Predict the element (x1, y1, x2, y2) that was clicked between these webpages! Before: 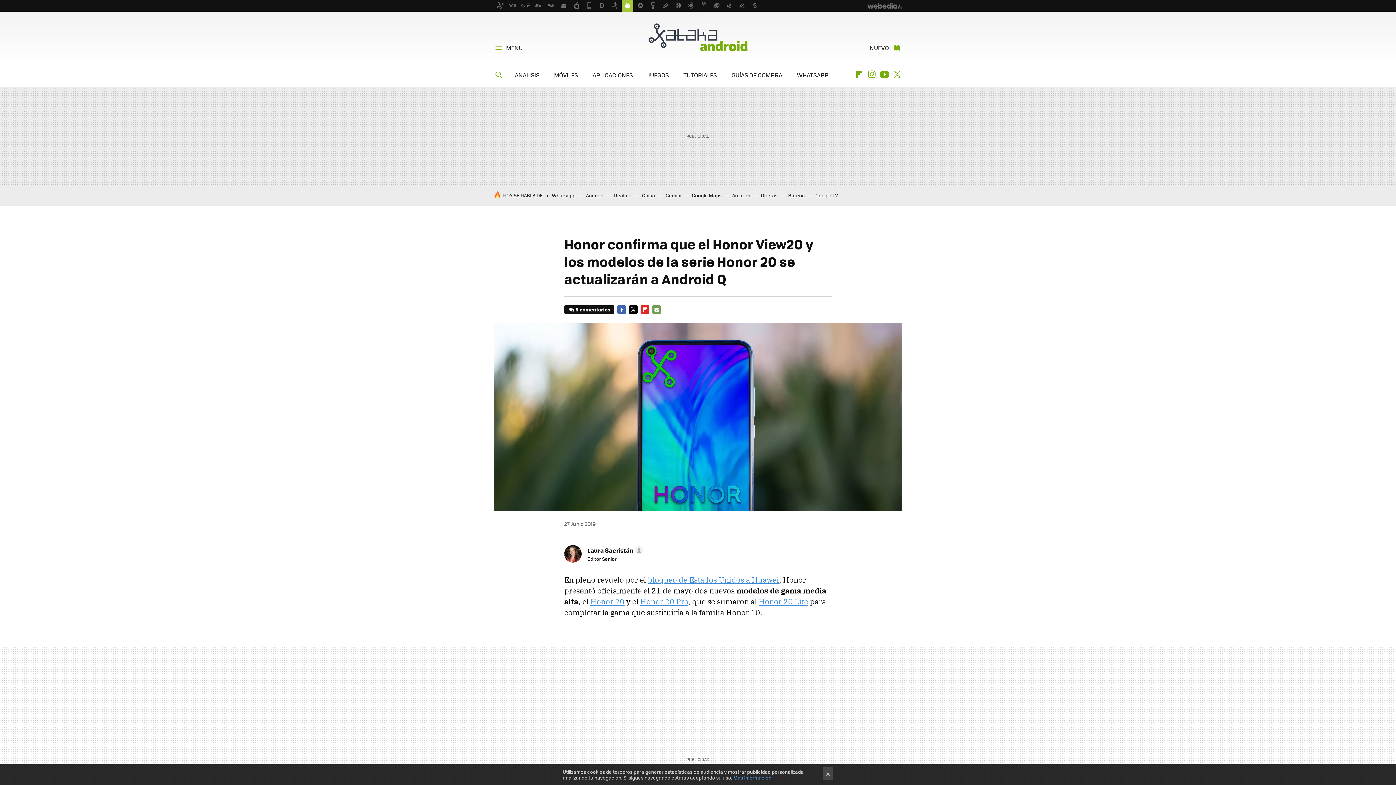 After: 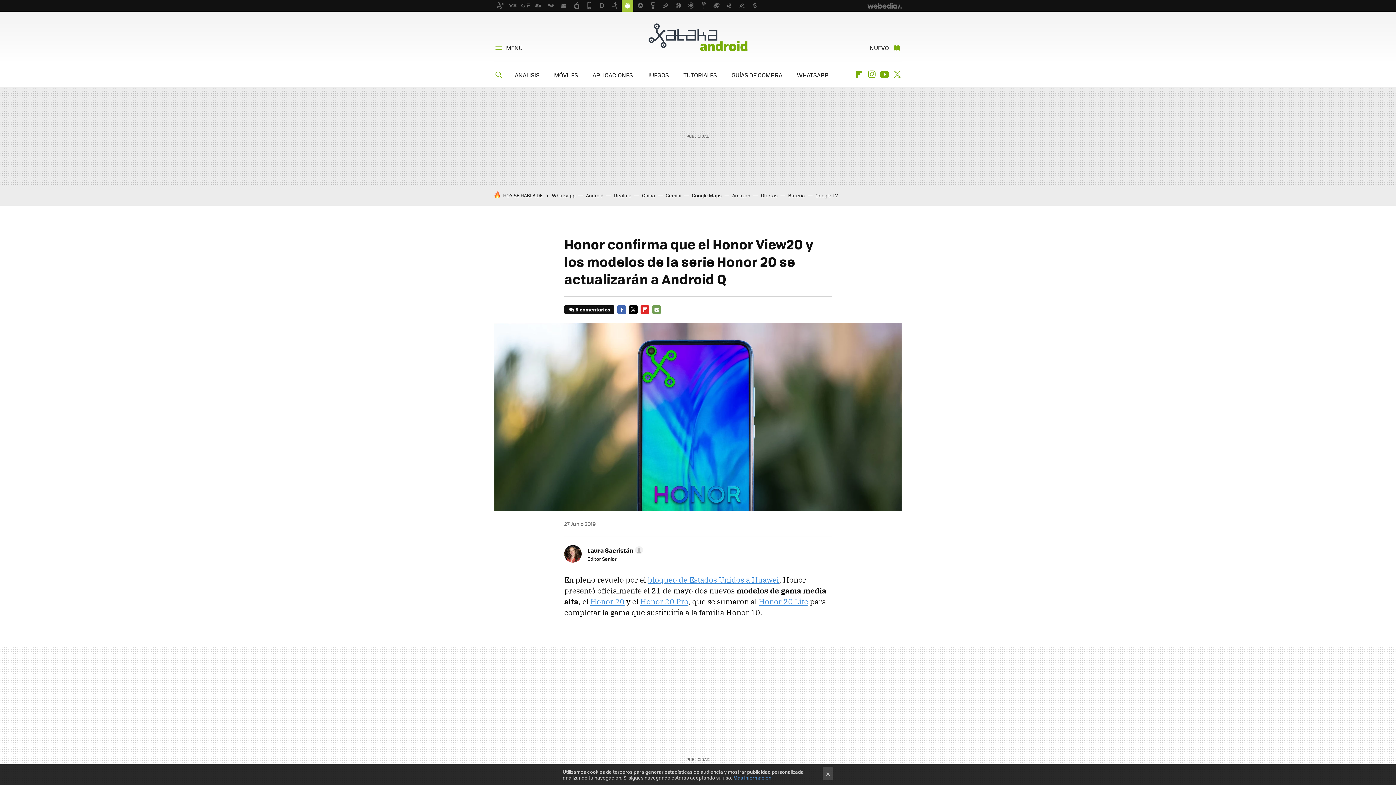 Action: bbox: (733, 774, 771, 781) label: Más información